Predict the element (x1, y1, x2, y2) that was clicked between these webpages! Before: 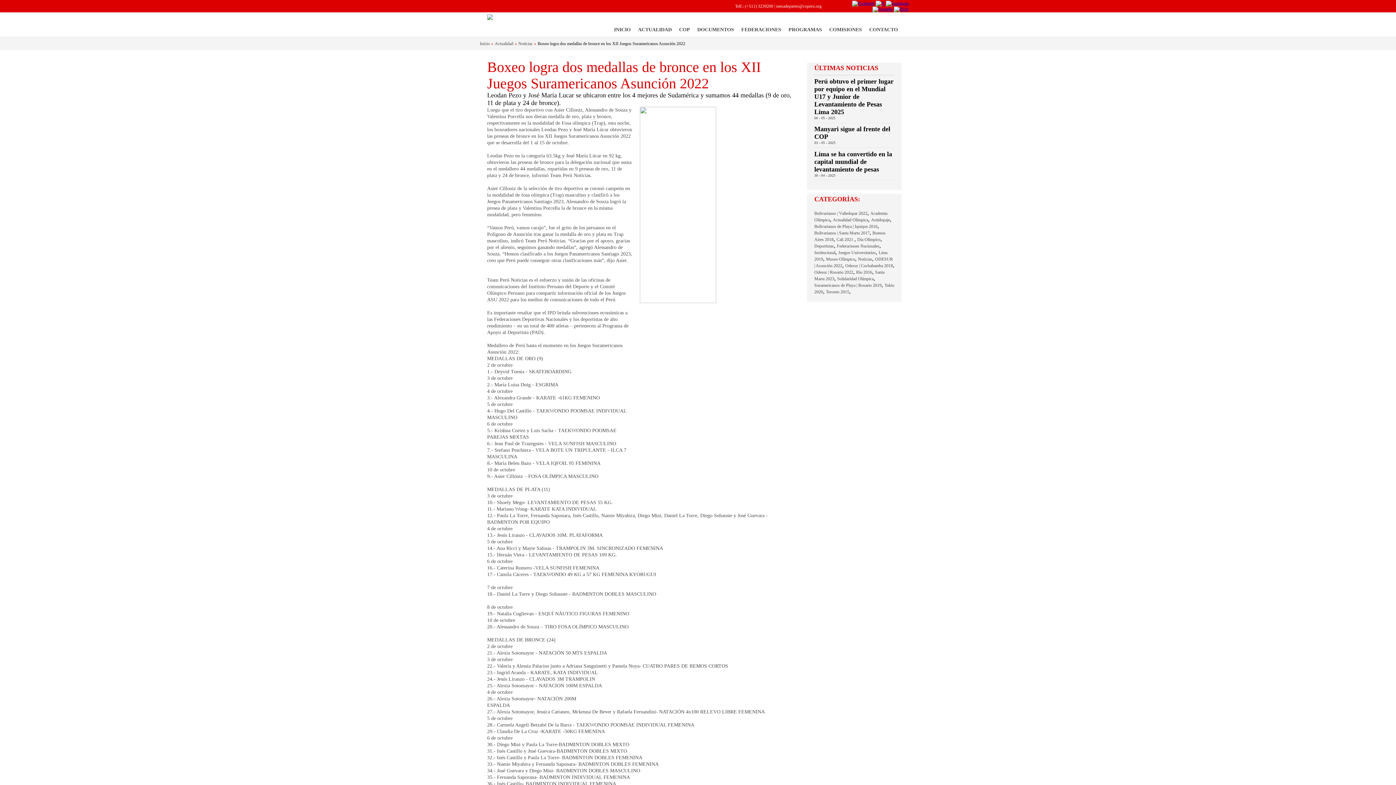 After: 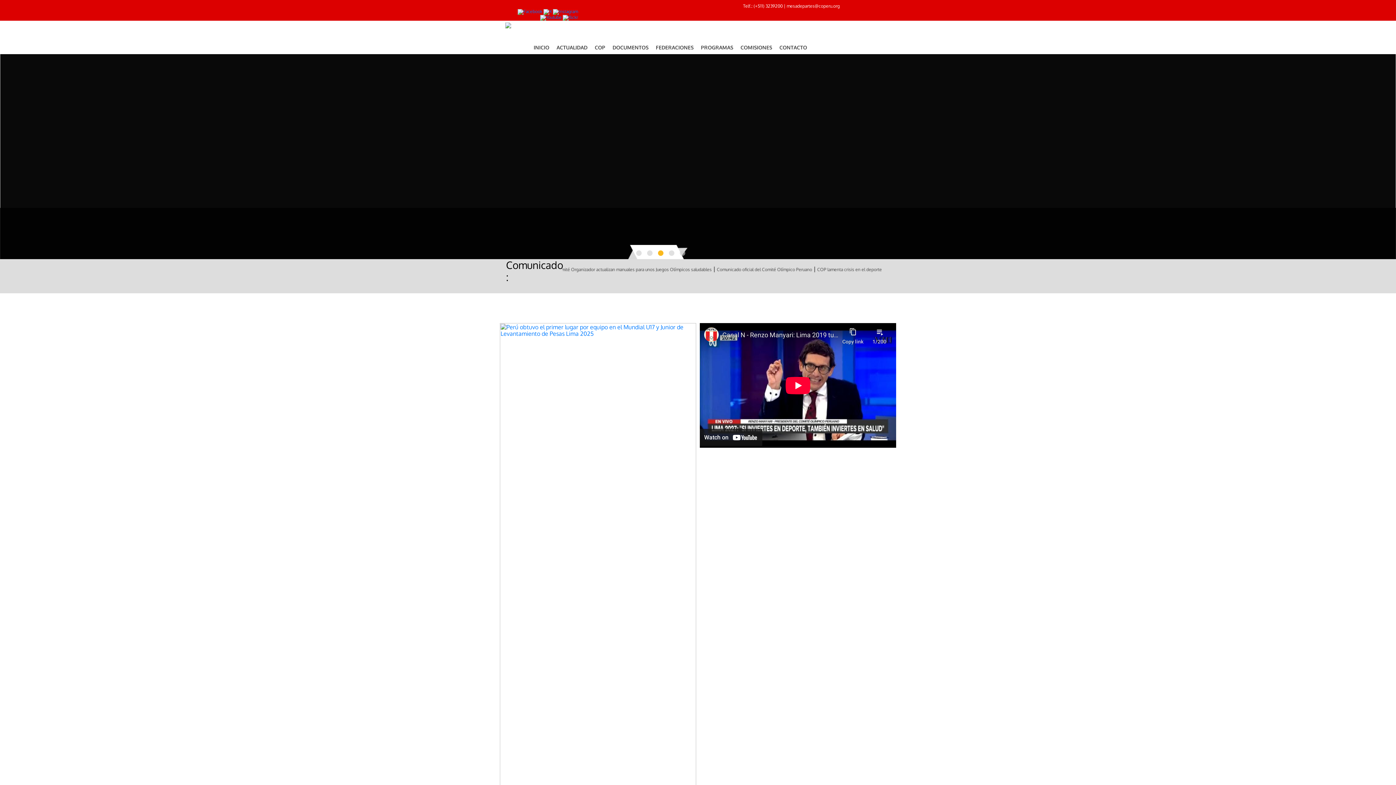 Action: bbox: (480, 41, 489, 46) label: Inicio